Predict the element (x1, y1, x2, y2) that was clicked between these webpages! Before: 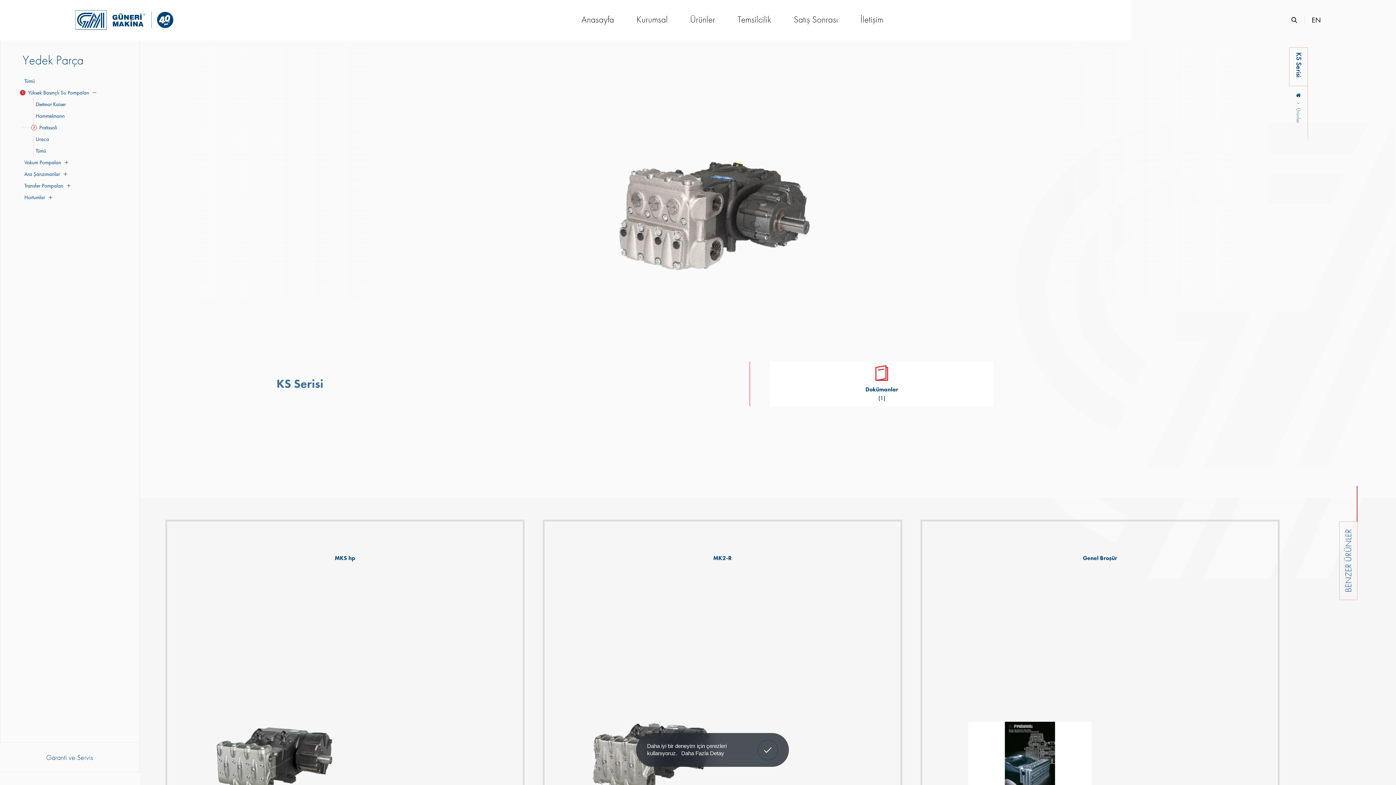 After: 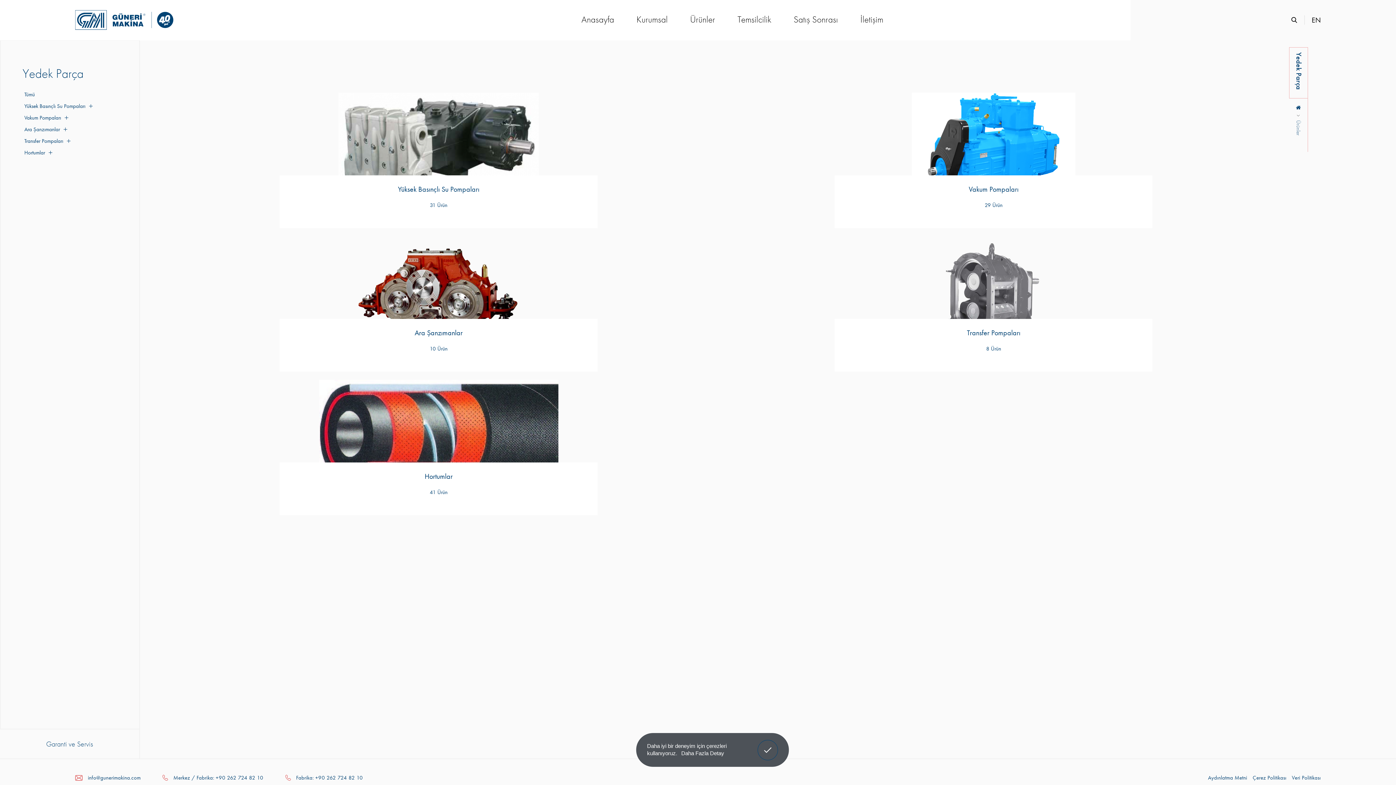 Action: bbox: (22, 75, 128, 86) label: Tümü